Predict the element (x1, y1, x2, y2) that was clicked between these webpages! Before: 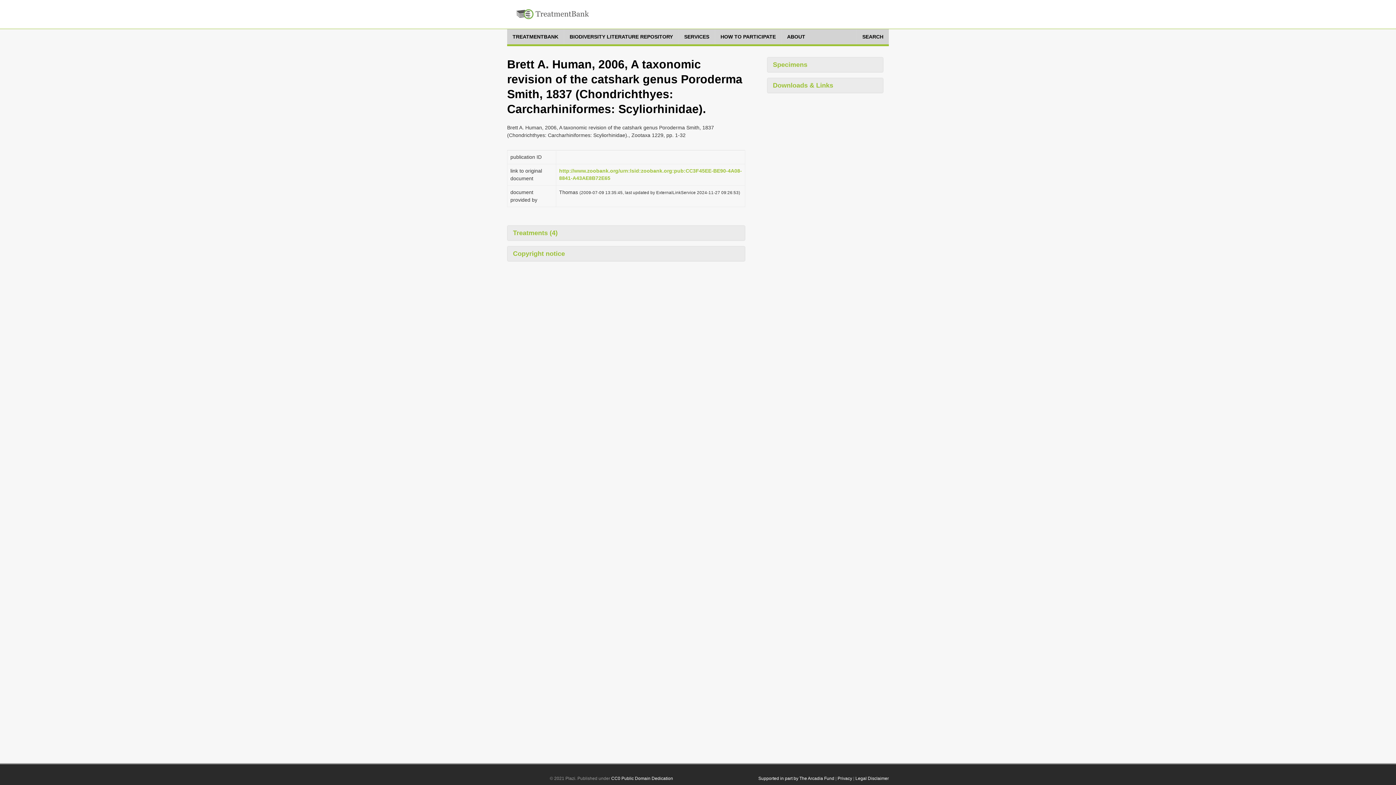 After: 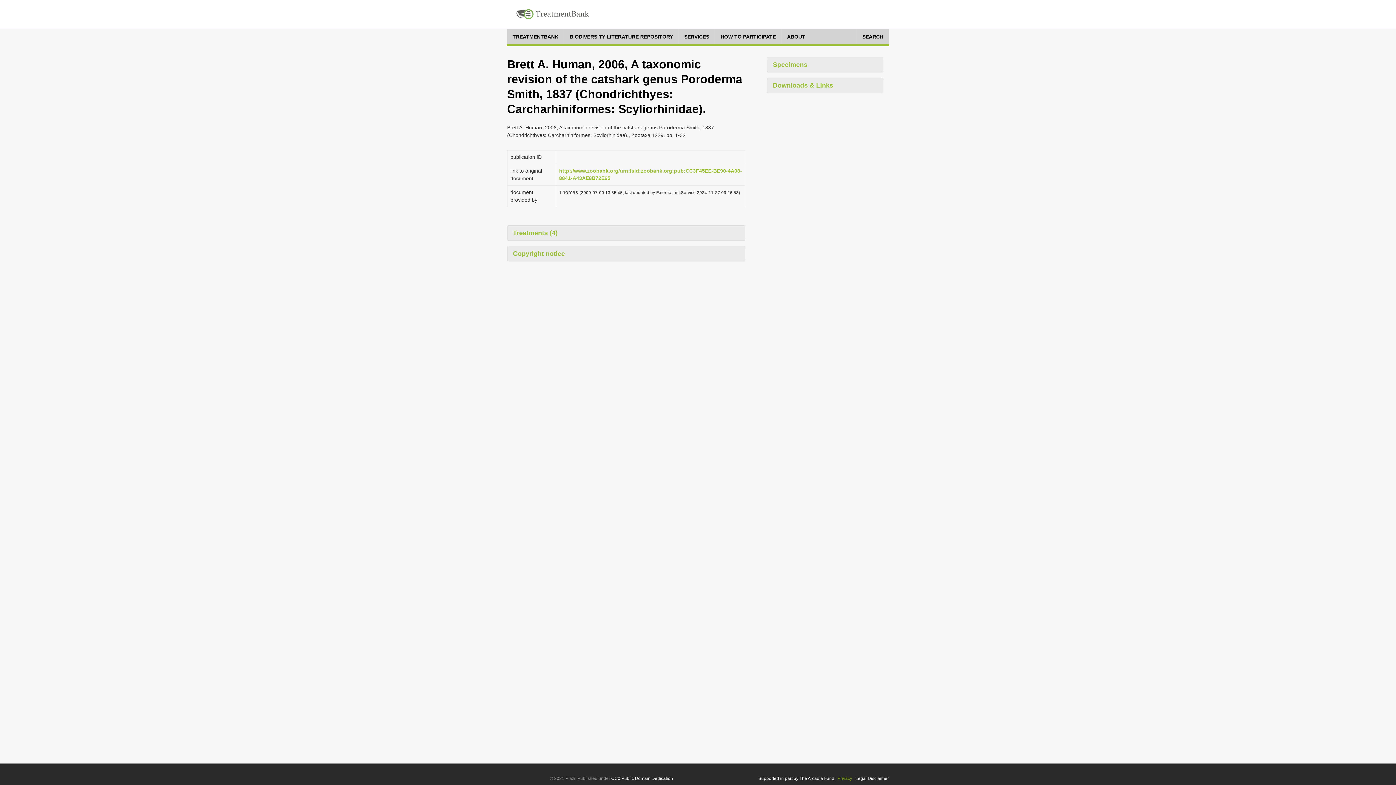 Action: bbox: (837, 776, 852, 781) label: Privacy